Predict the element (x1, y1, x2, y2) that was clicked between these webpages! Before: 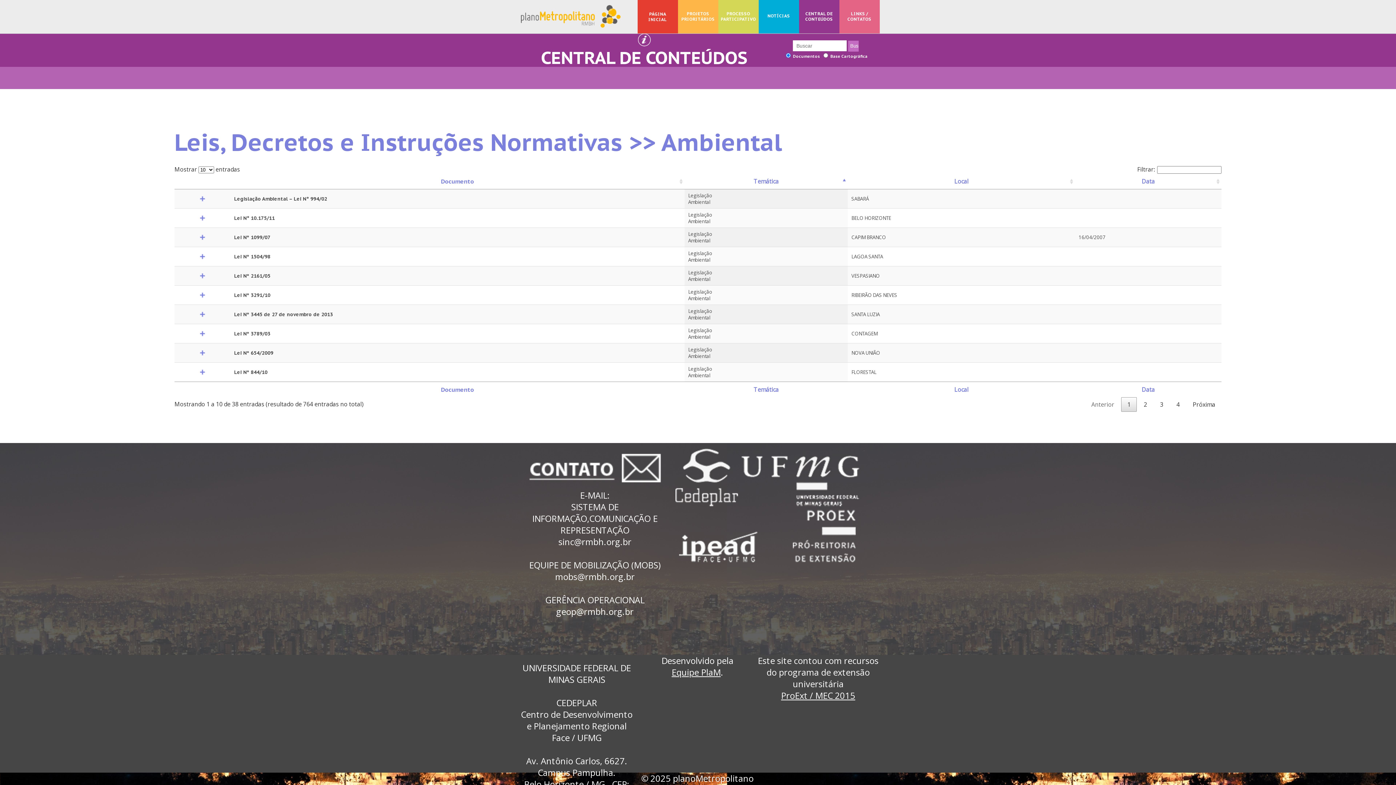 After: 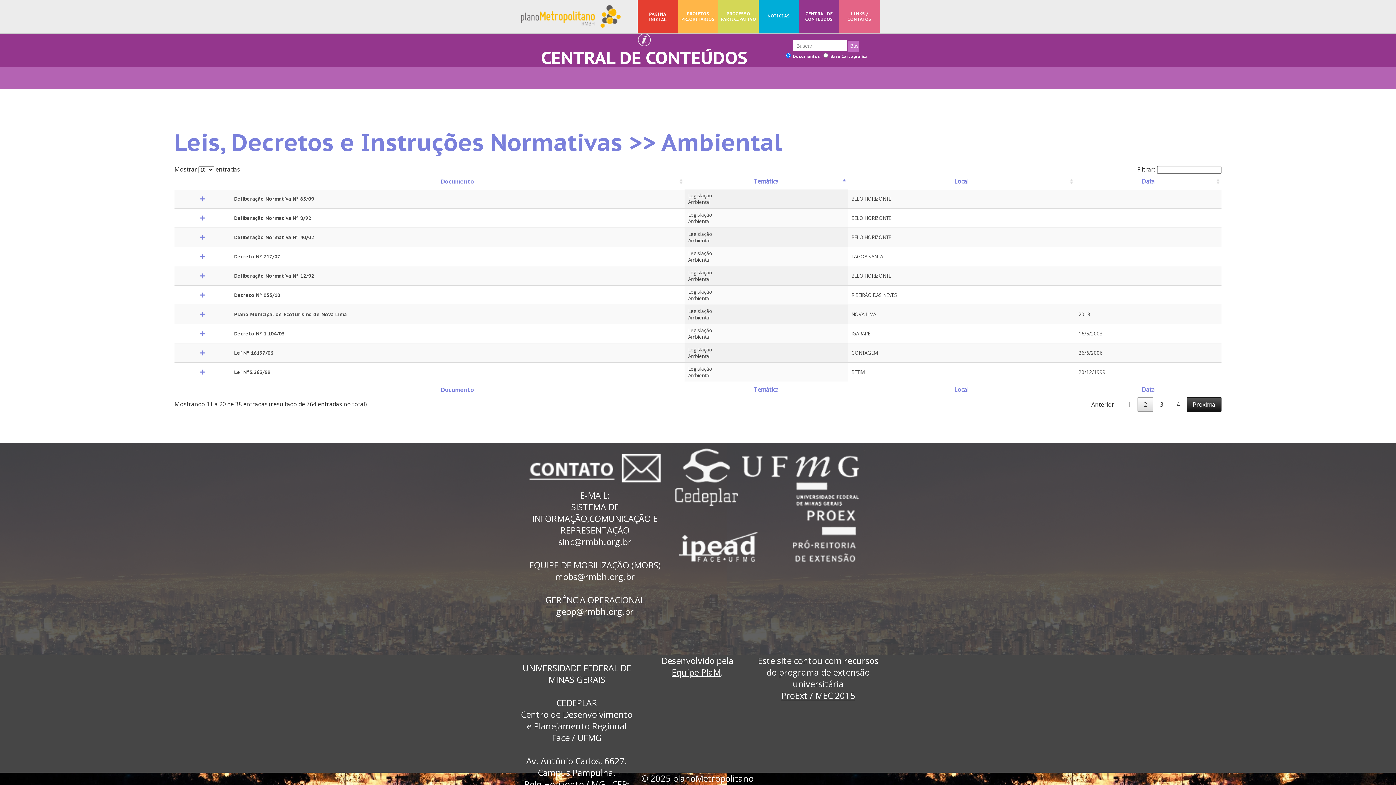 Action: bbox: (1186, 397, 1221, 412) label: Próxima